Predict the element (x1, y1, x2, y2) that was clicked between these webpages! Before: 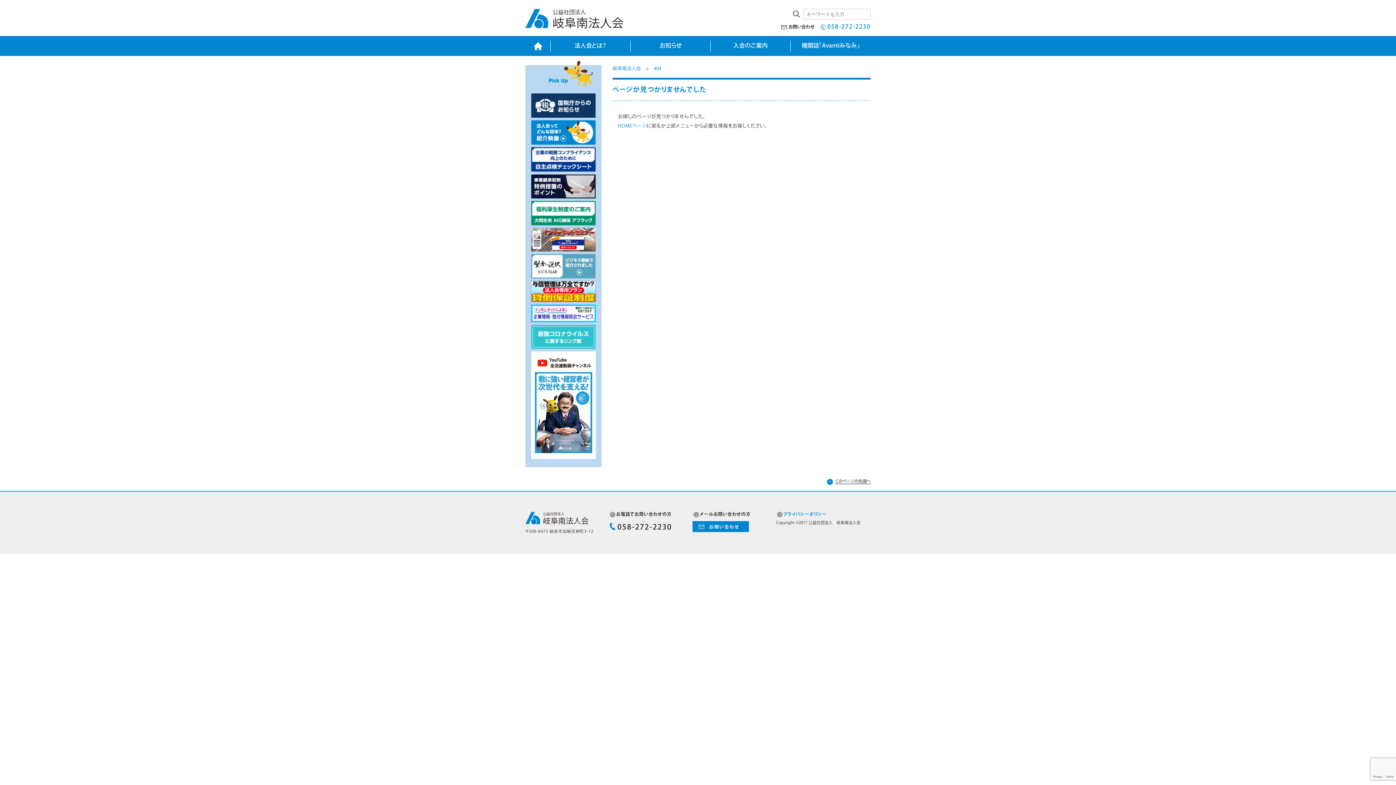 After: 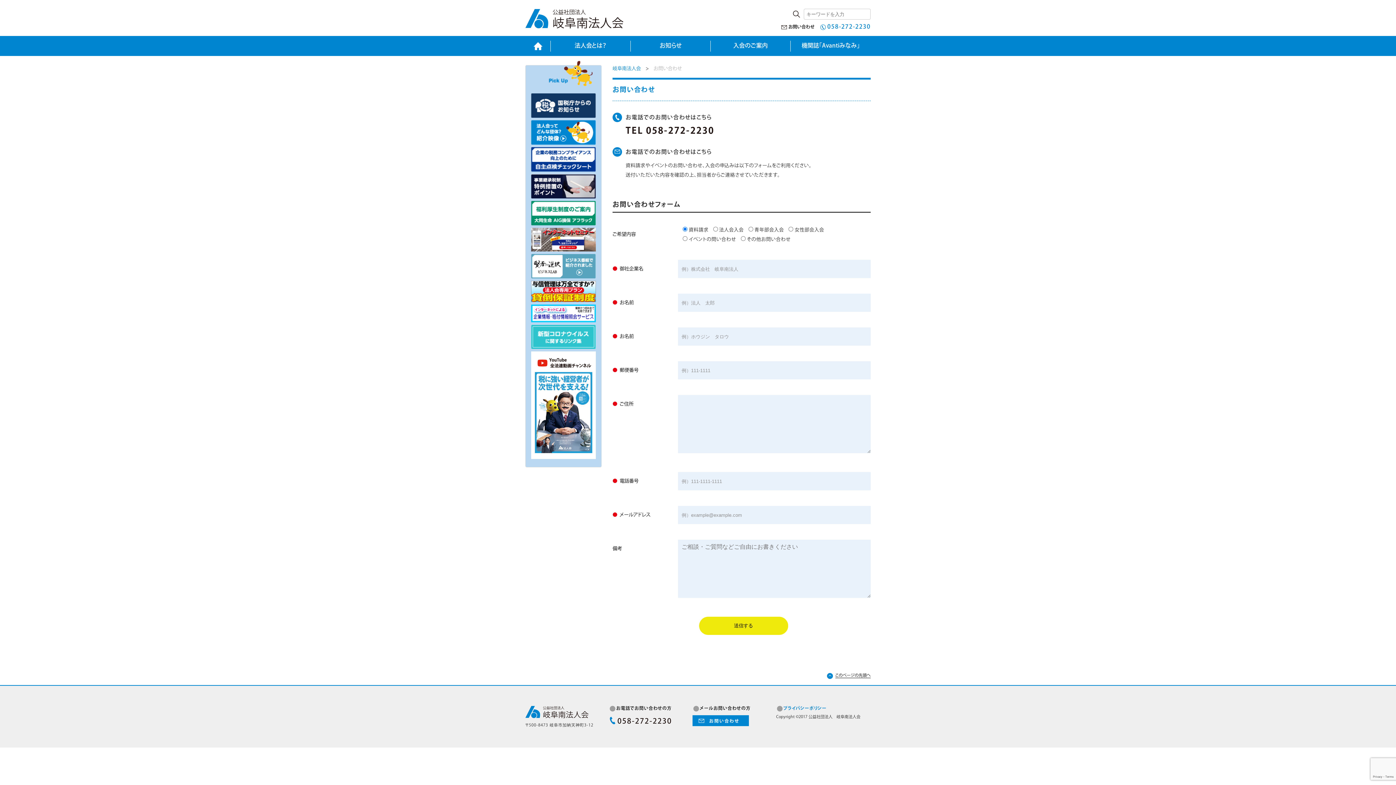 Action: bbox: (692, 521, 749, 532)